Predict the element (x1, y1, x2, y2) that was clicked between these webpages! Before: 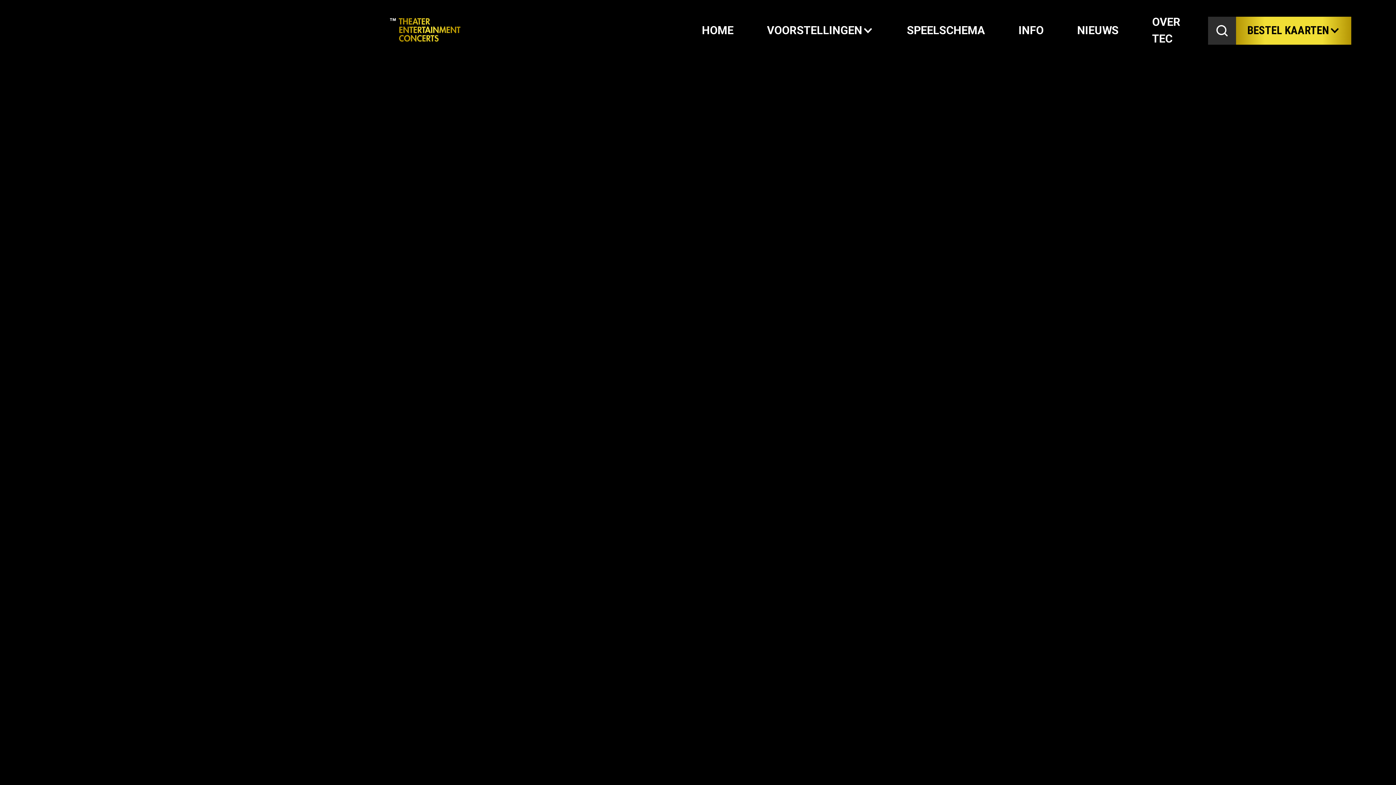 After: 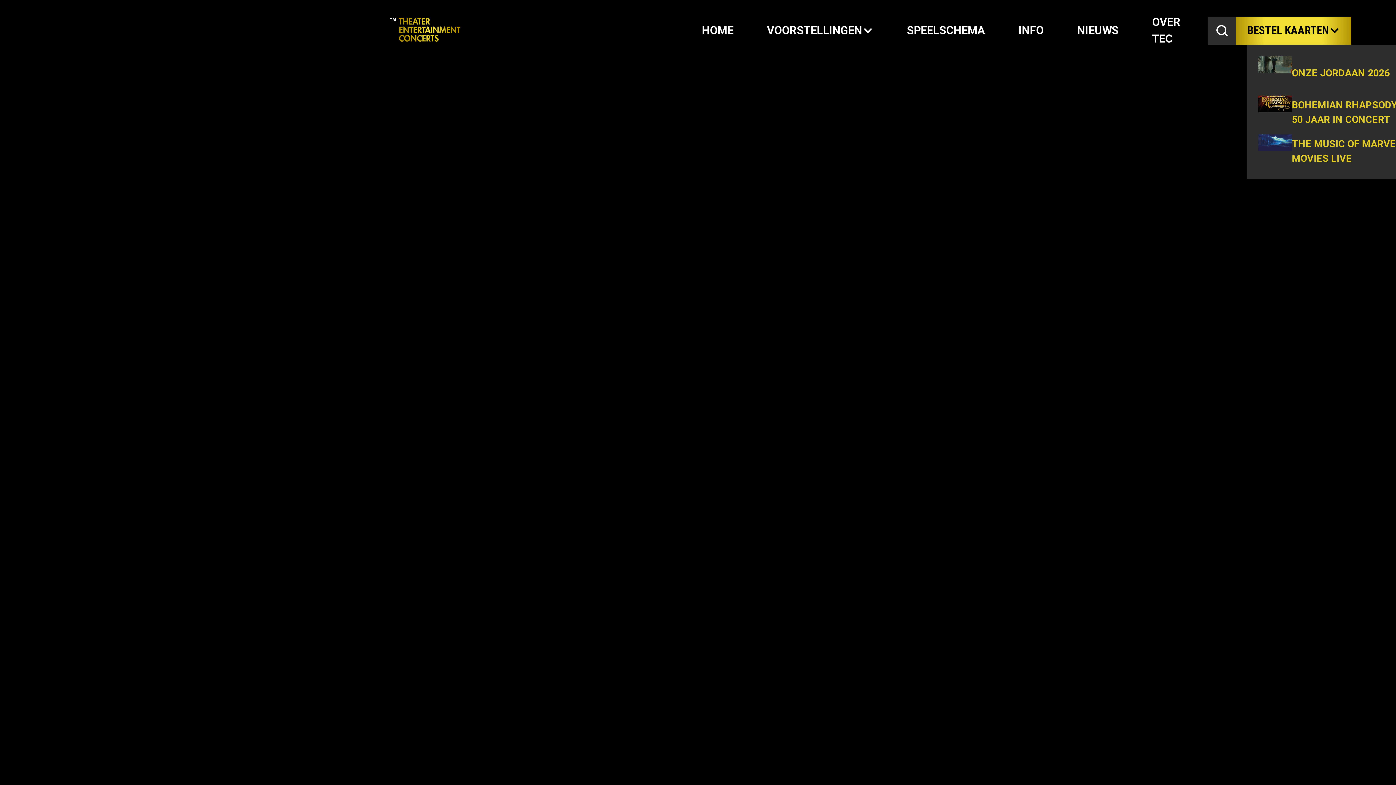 Action: bbox: (1247, 22, 1340, 39) label: BESTEL KAARTEN